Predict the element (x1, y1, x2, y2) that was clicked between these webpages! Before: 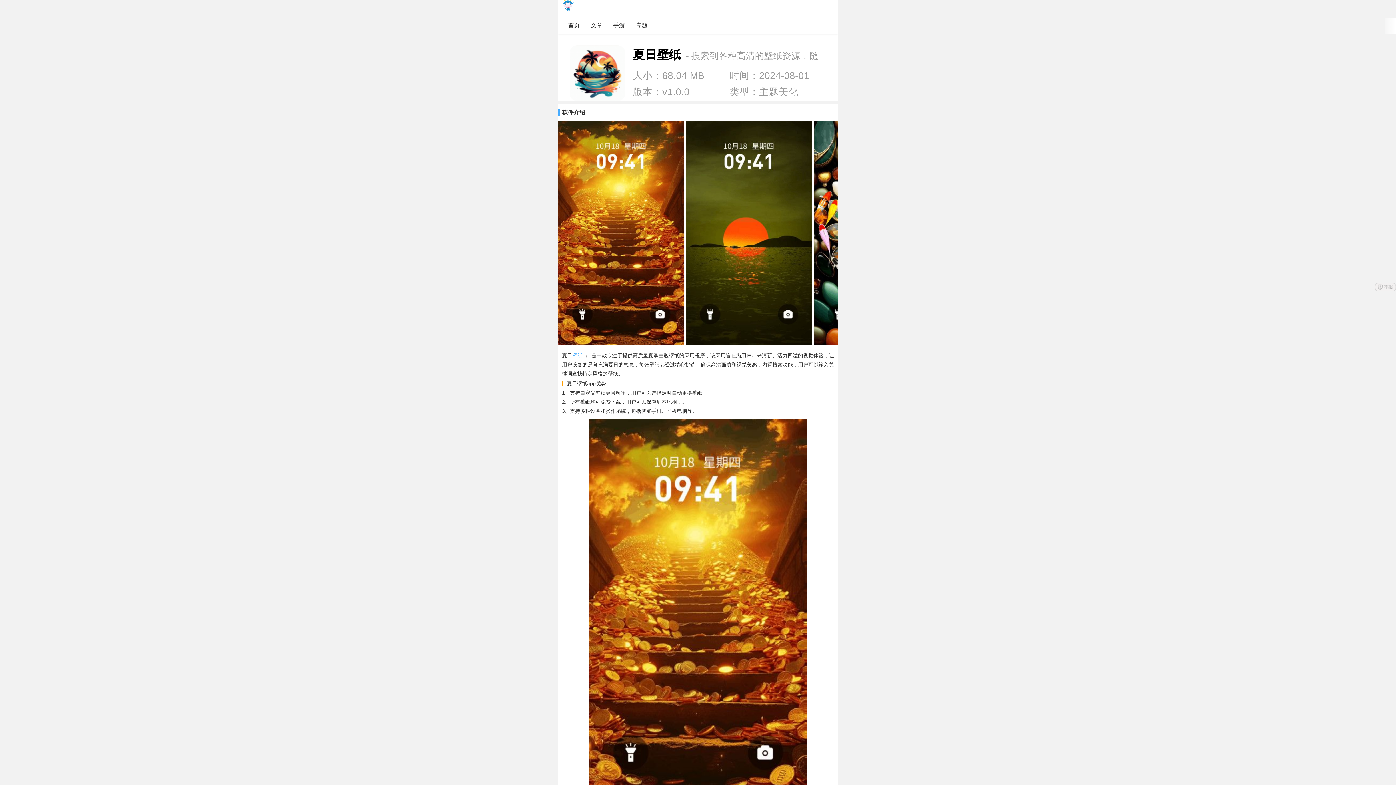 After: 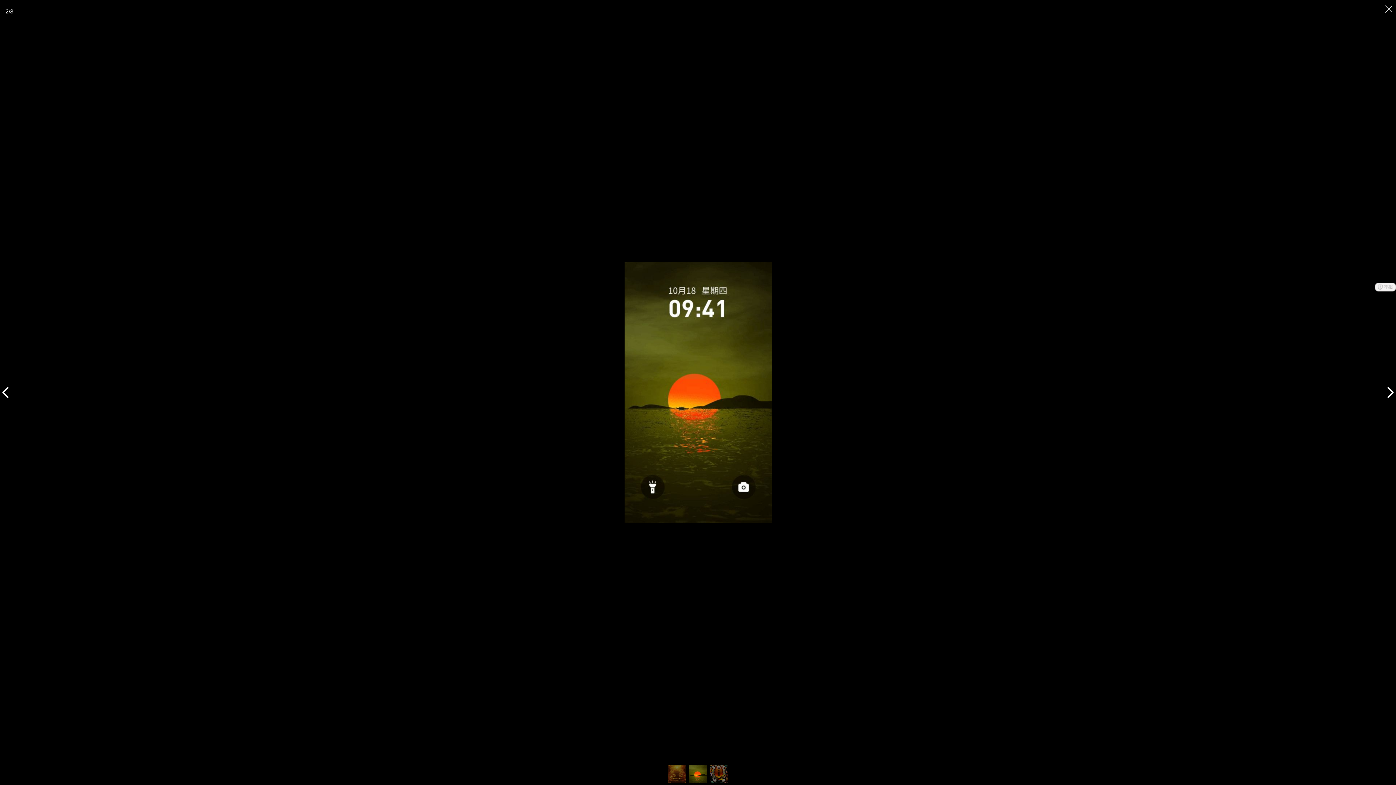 Action: bbox: (686, 337, 812, 347)